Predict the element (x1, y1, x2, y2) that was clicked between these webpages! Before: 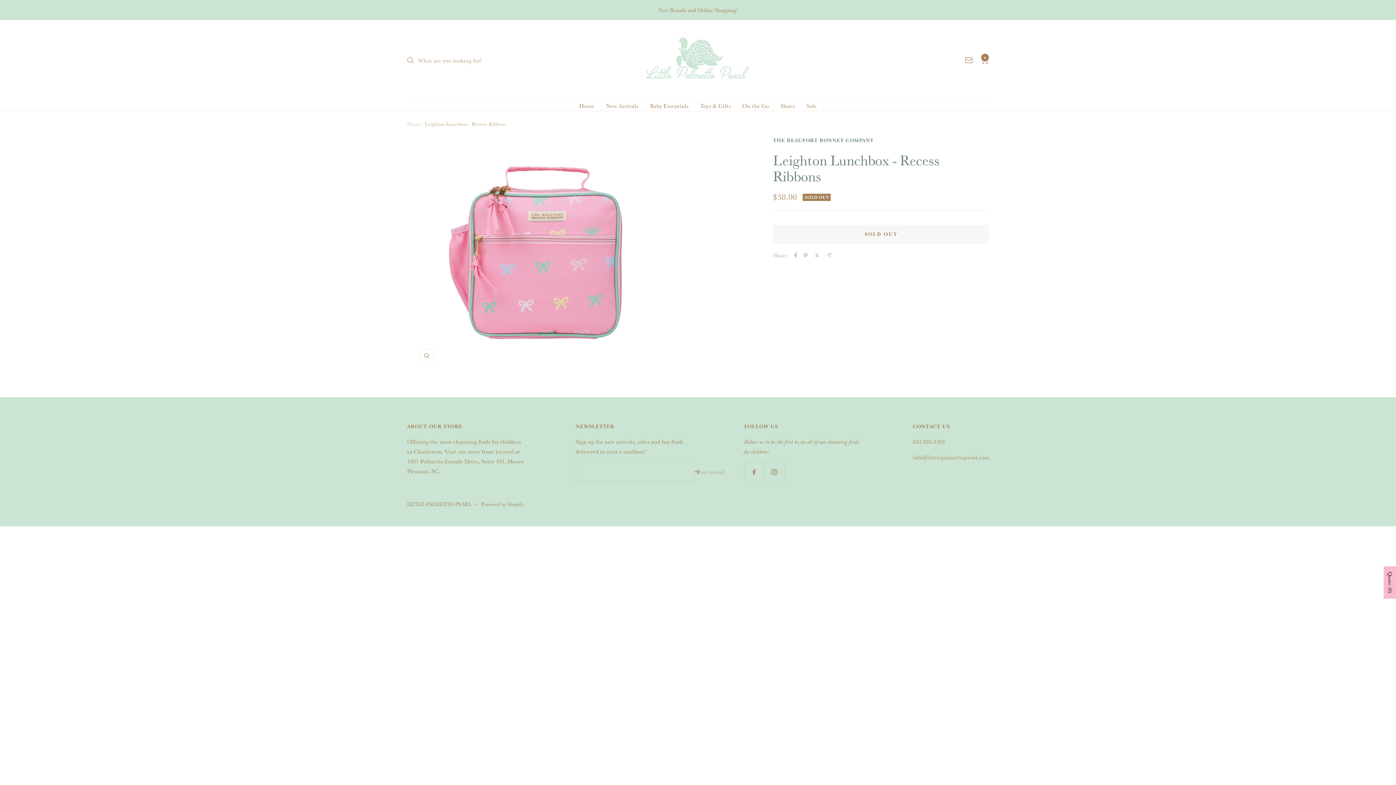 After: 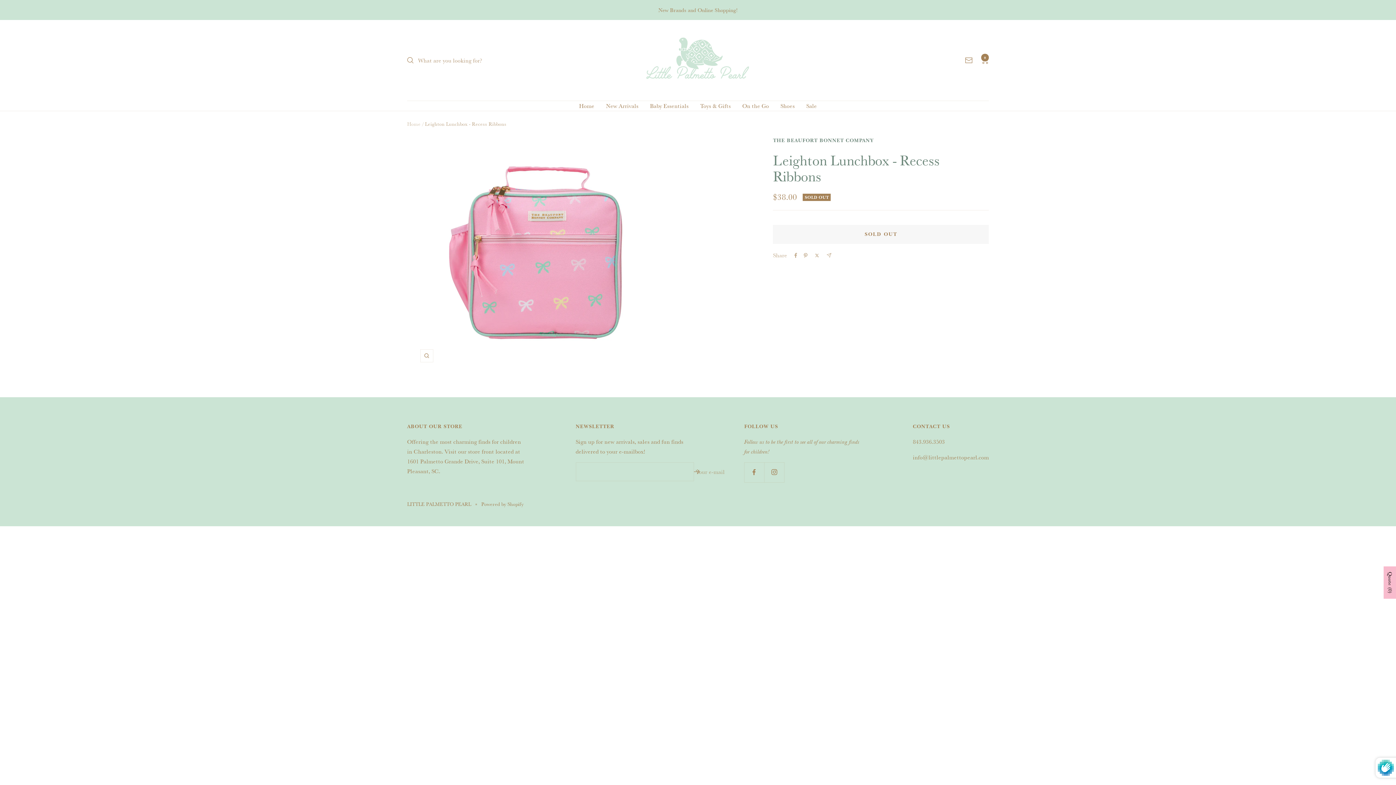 Action: bbox: (694, 469, 700, 474)